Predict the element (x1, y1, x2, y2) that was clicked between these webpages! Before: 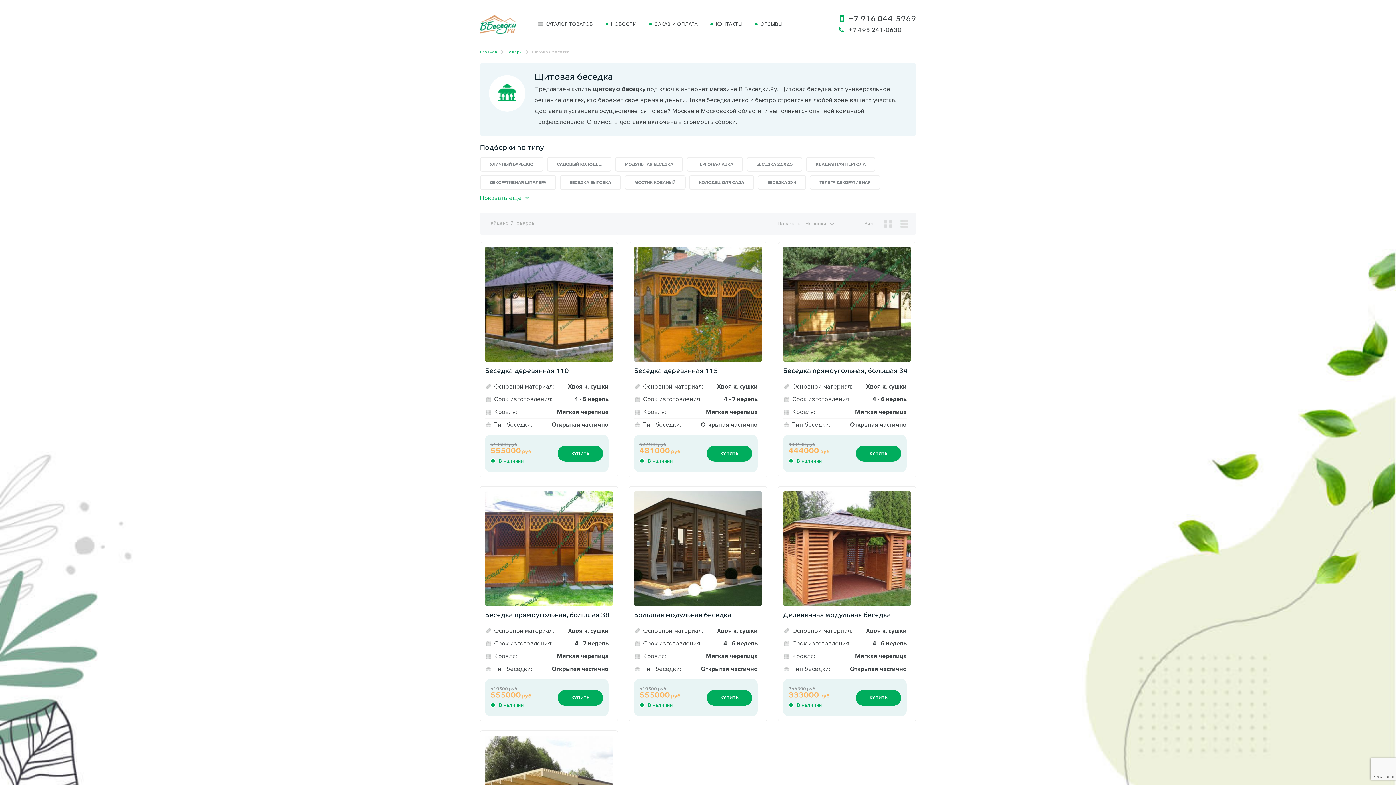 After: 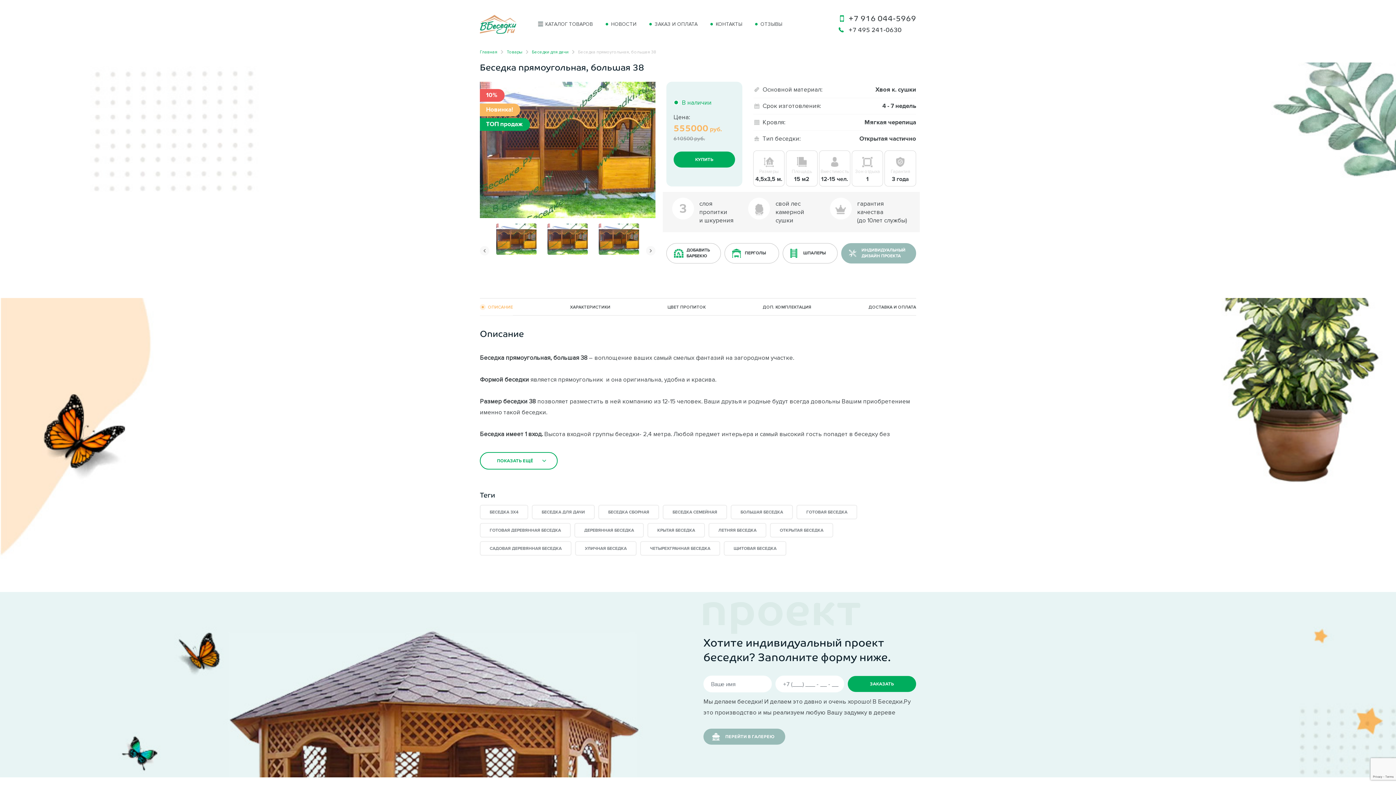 Action: bbox: (485, 610, 613, 619) label: Беседка прямоугольная, большая 38